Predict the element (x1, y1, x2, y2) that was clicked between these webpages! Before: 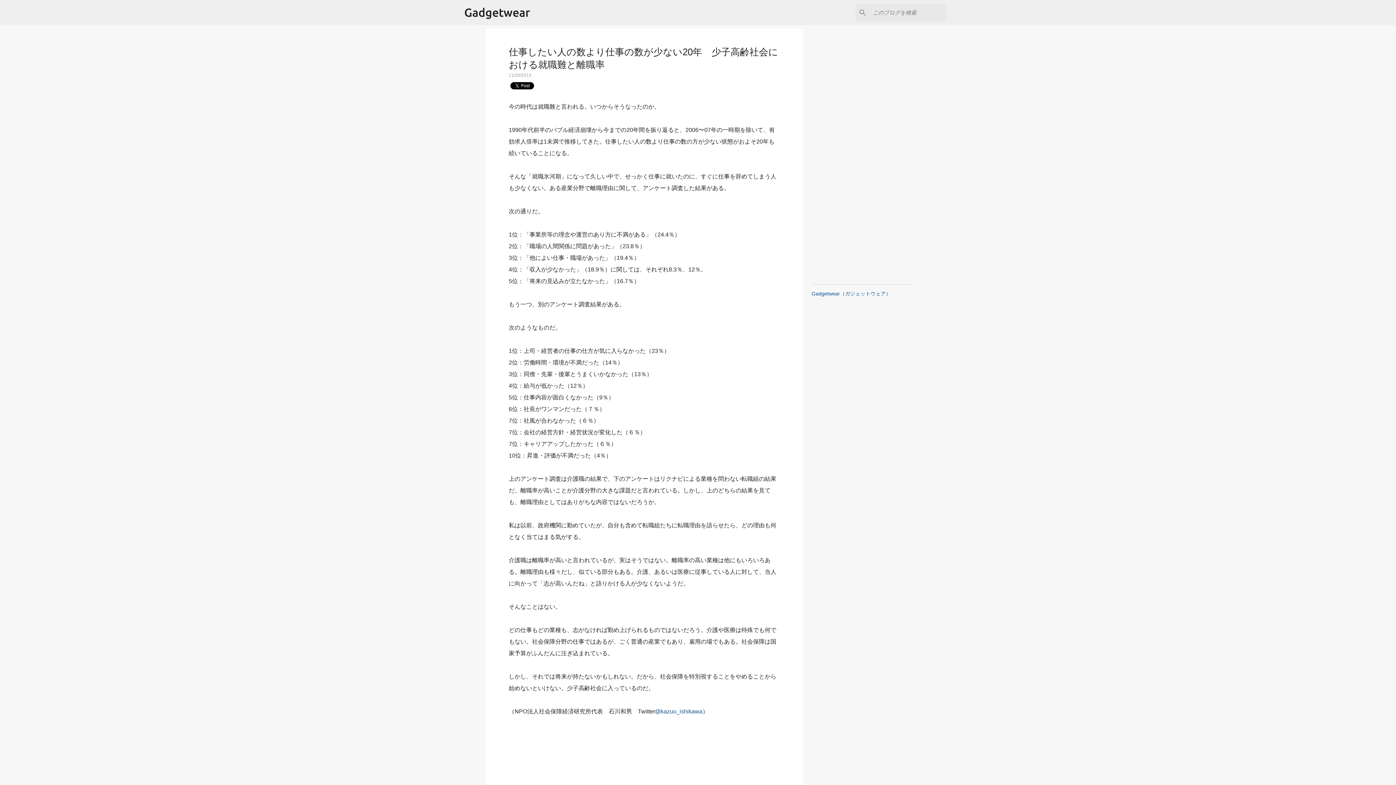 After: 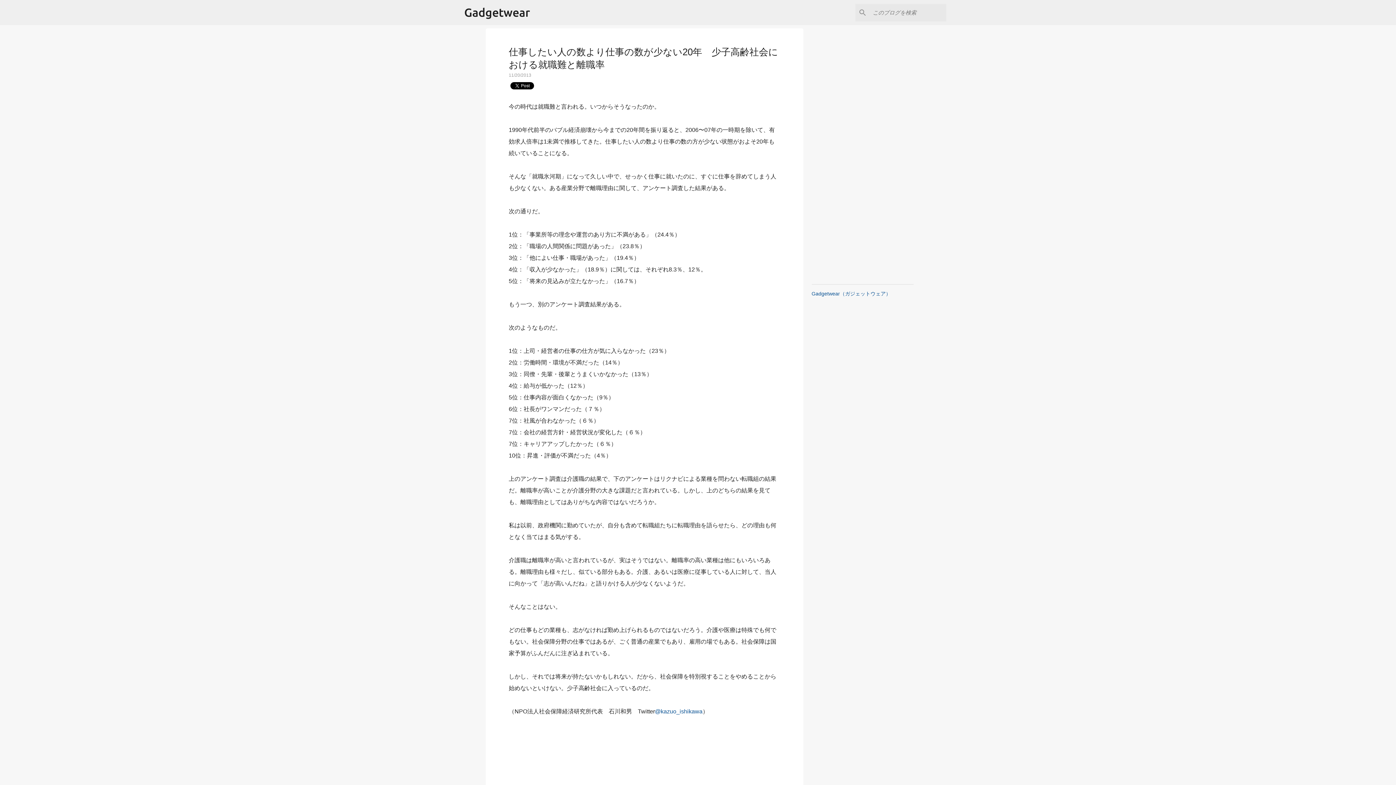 Action: bbox: (508, 72, 531, 77) label: 11/20/2013